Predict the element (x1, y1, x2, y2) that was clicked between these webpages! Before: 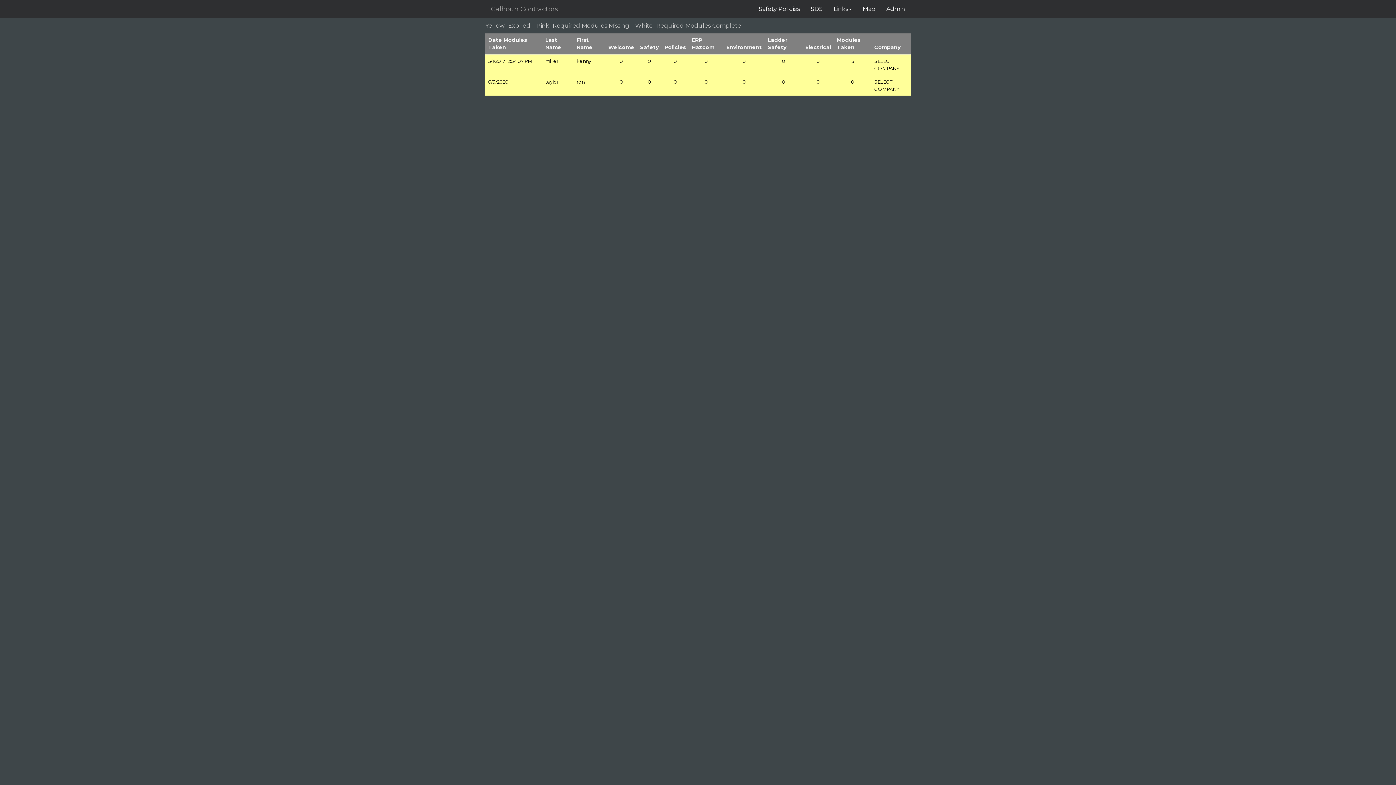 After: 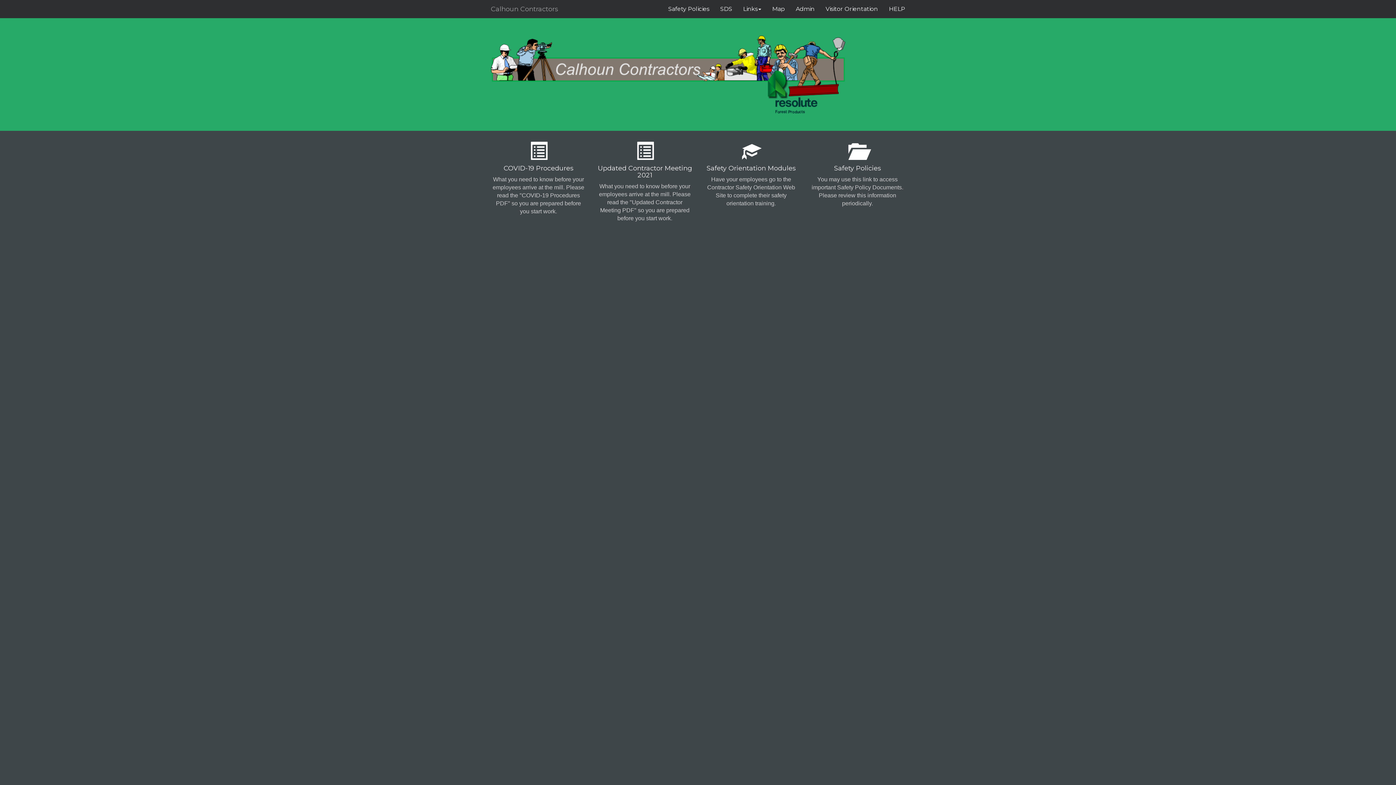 Action: label: Calhoun Contractors bbox: (485, 0, 563, 18)